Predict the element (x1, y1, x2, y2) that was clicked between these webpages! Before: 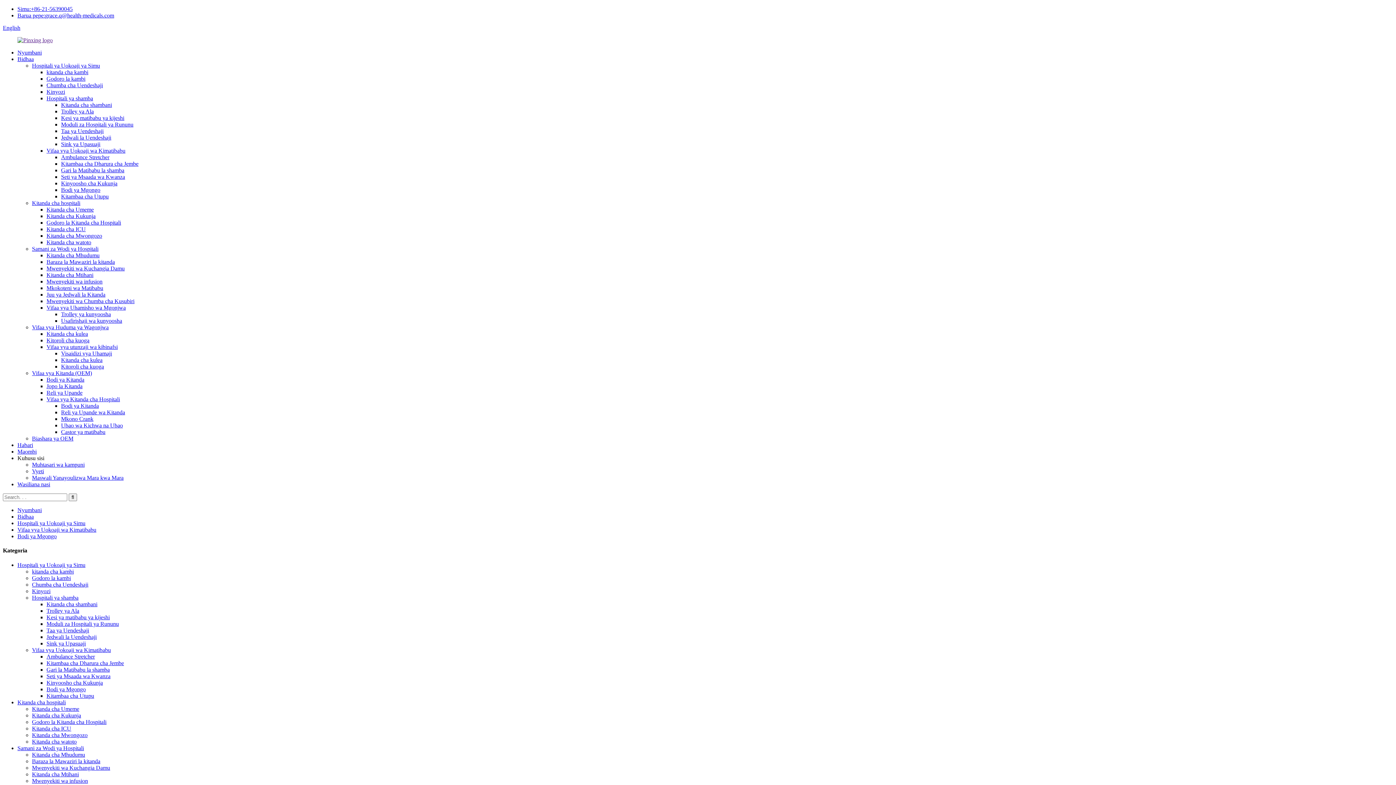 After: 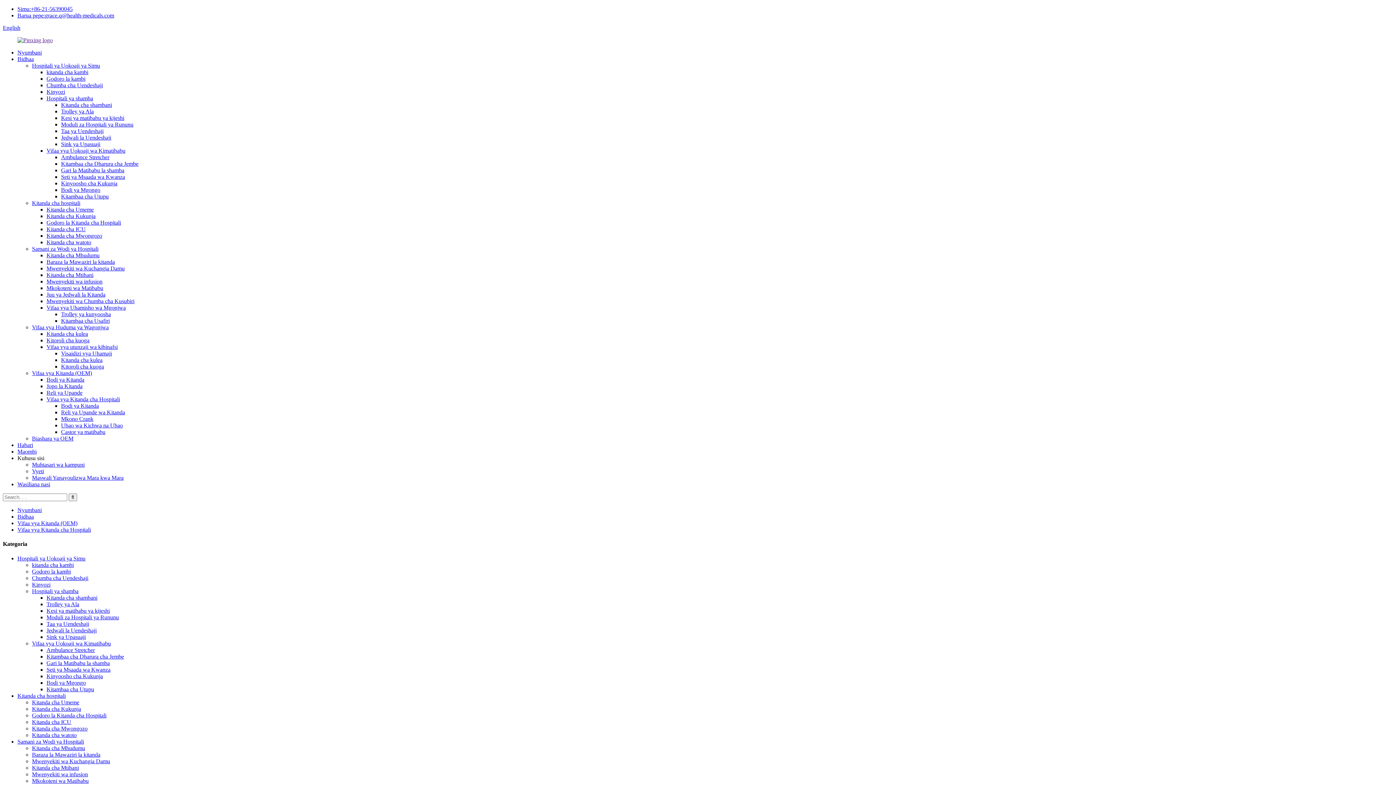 Action: label: Vifaa vya Kitanda cha Hospitali bbox: (46, 396, 120, 402)